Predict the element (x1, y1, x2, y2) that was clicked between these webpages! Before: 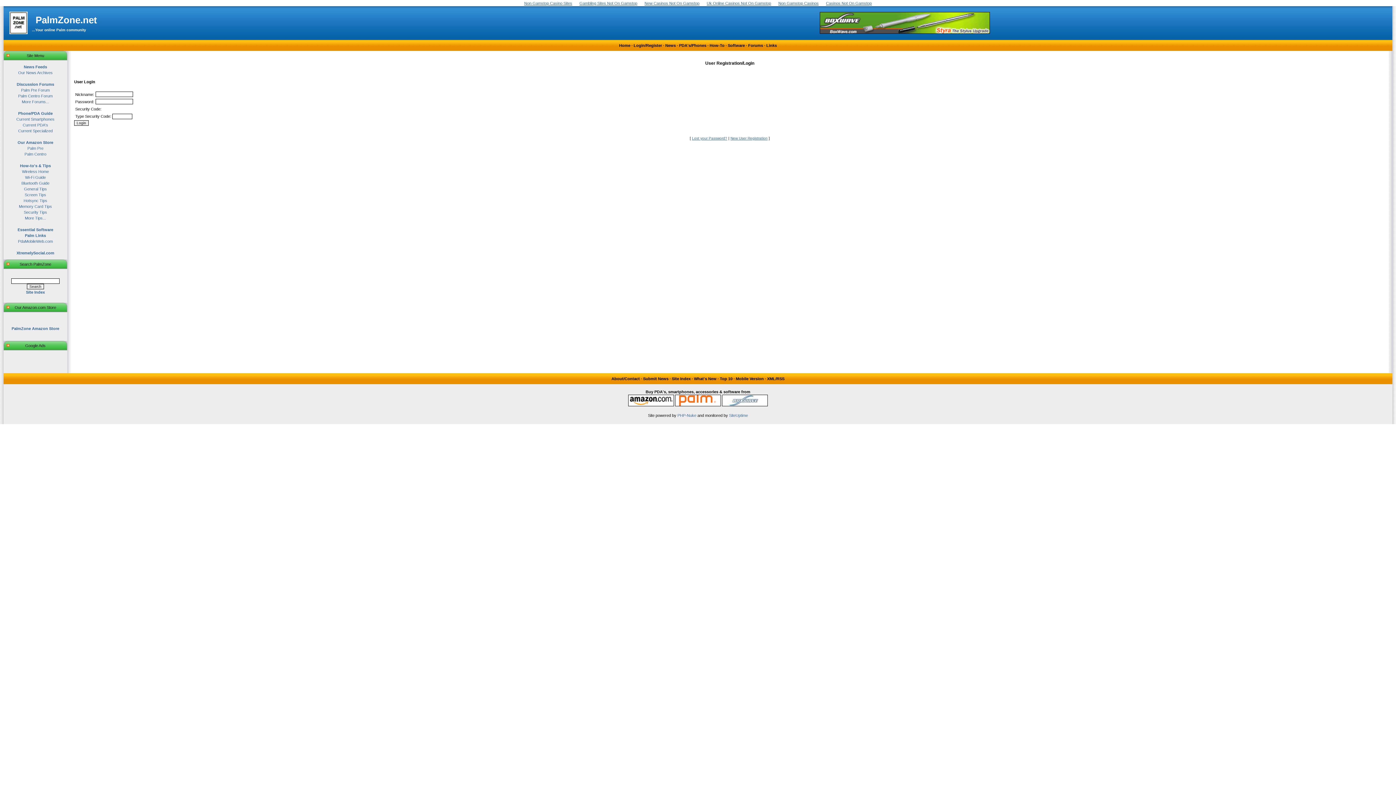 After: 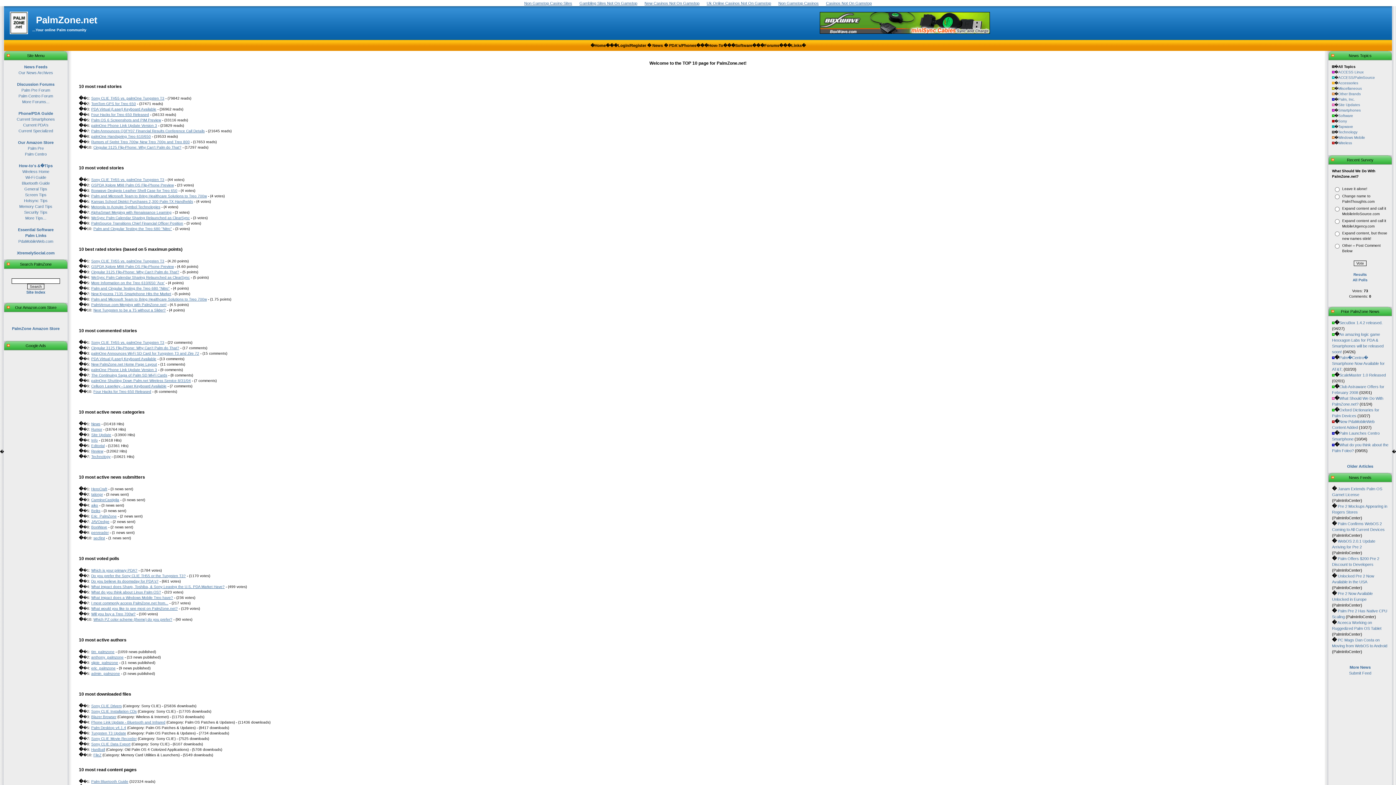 Action: label: Top 10 bbox: (720, 376, 732, 381)